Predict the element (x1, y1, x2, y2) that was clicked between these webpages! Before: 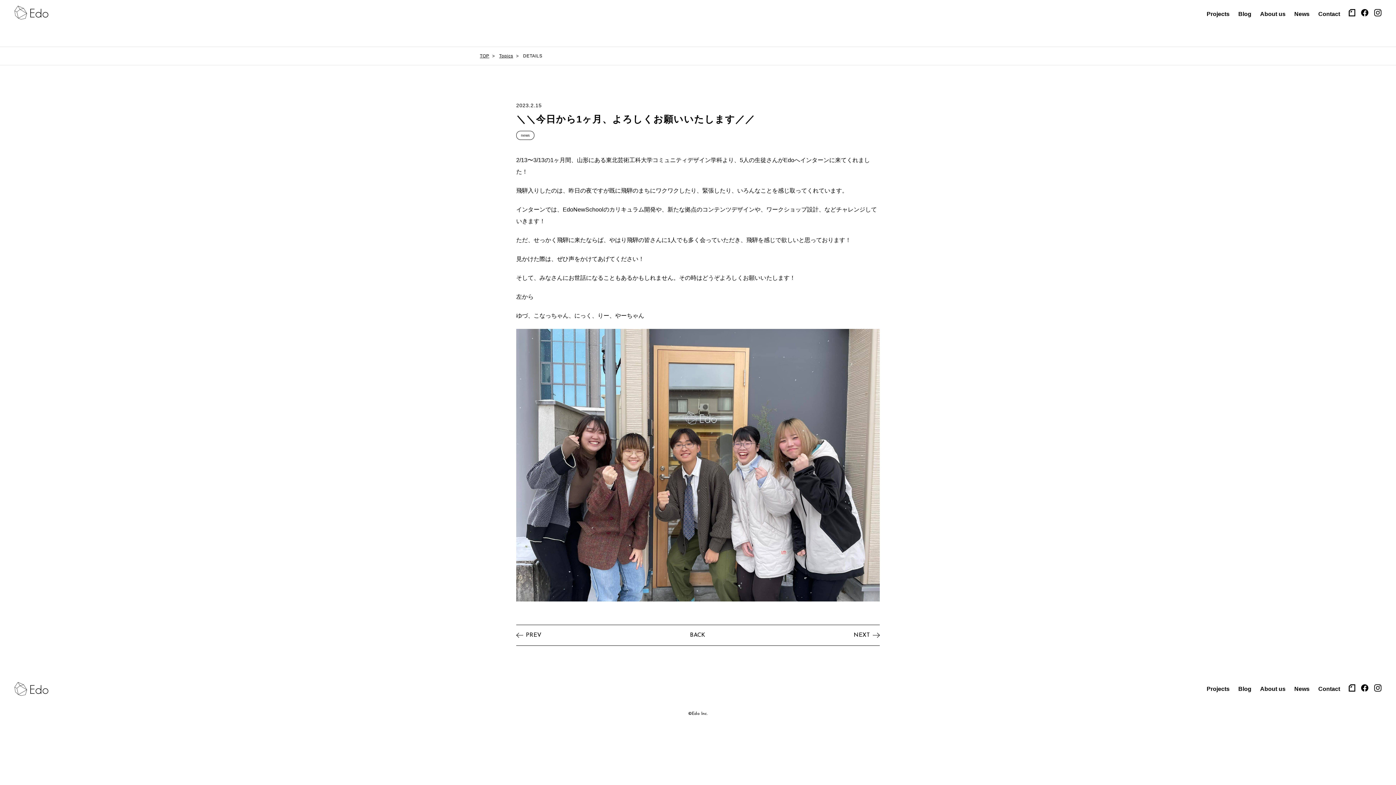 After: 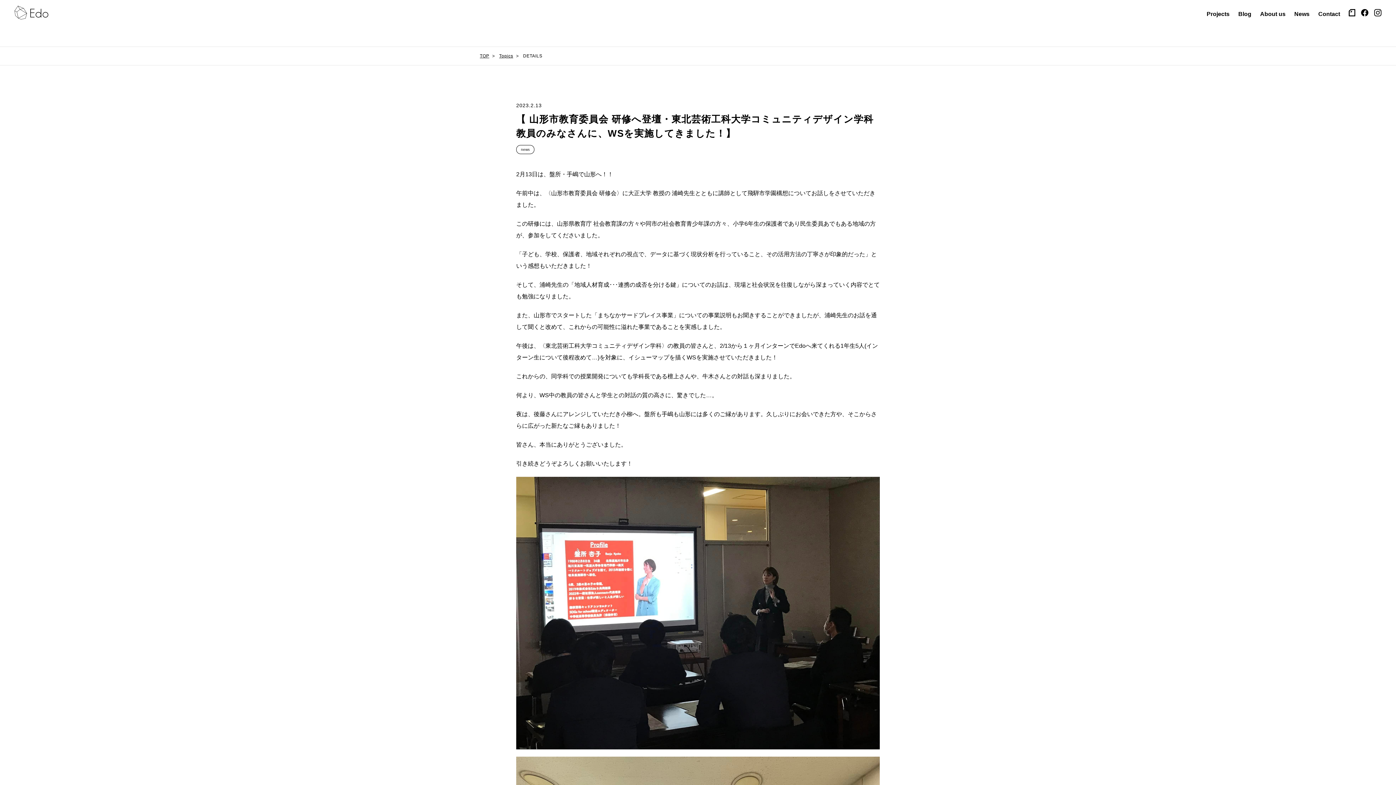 Action: bbox: (516, 631, 541, 640) label: PREV